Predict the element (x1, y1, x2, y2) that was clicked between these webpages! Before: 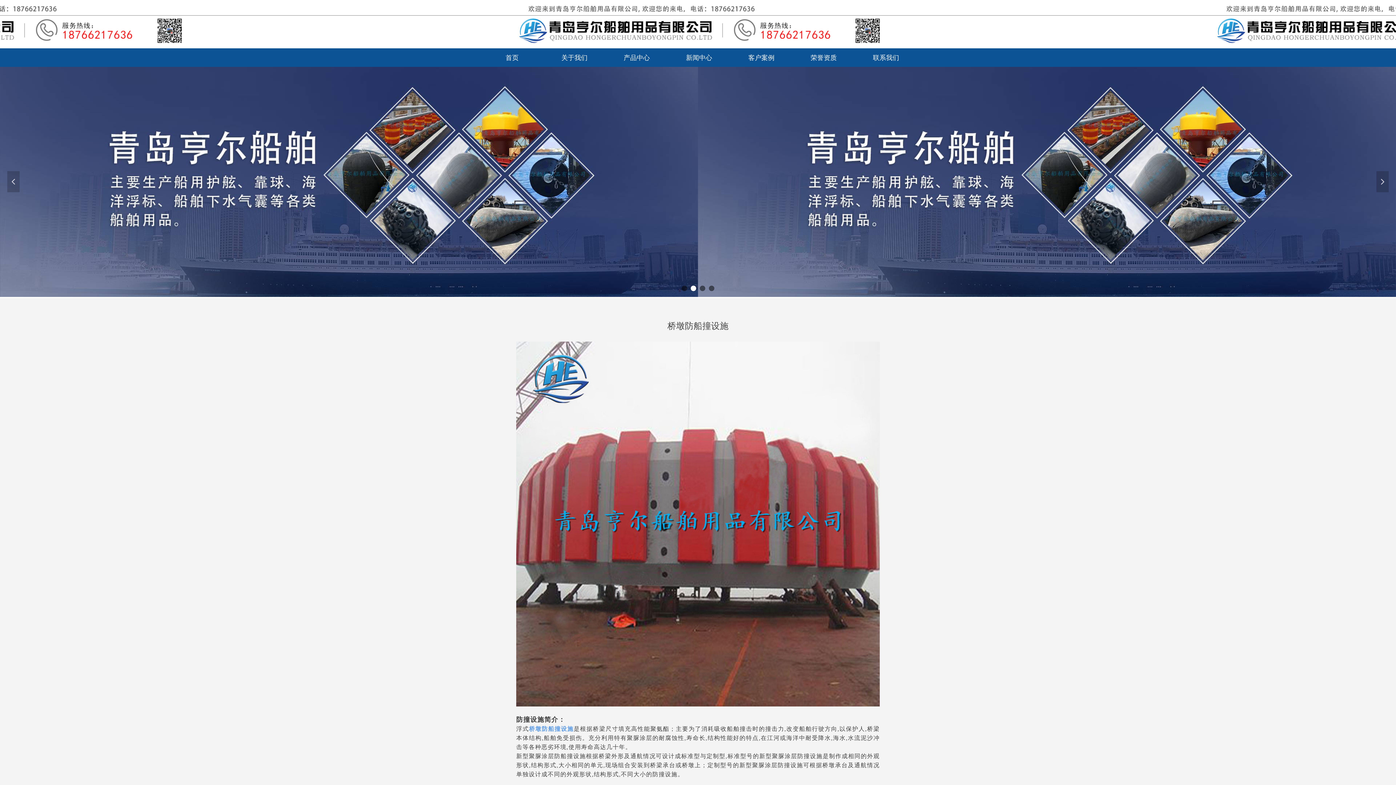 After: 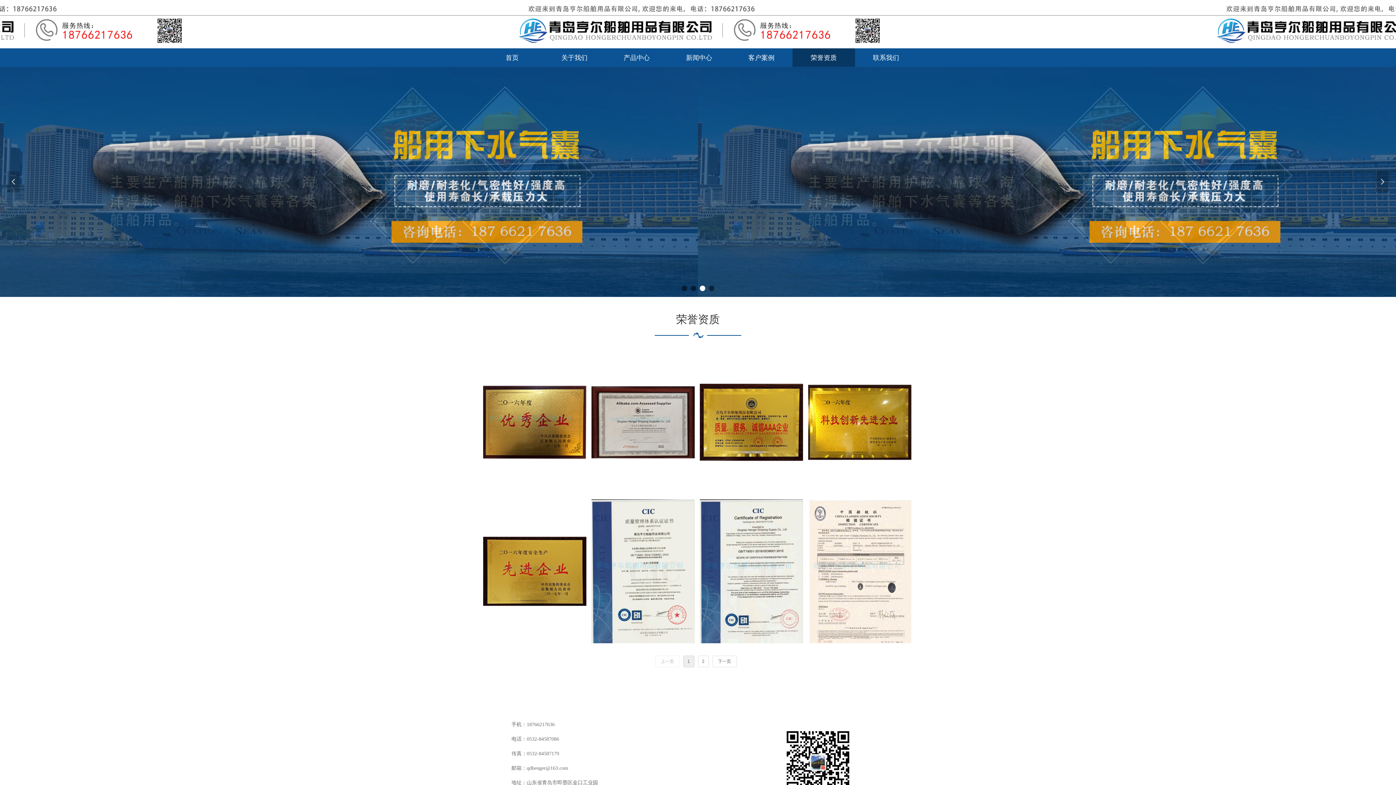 Action: label: 荣誉资质 bbox: (792, 48, 855, 66)